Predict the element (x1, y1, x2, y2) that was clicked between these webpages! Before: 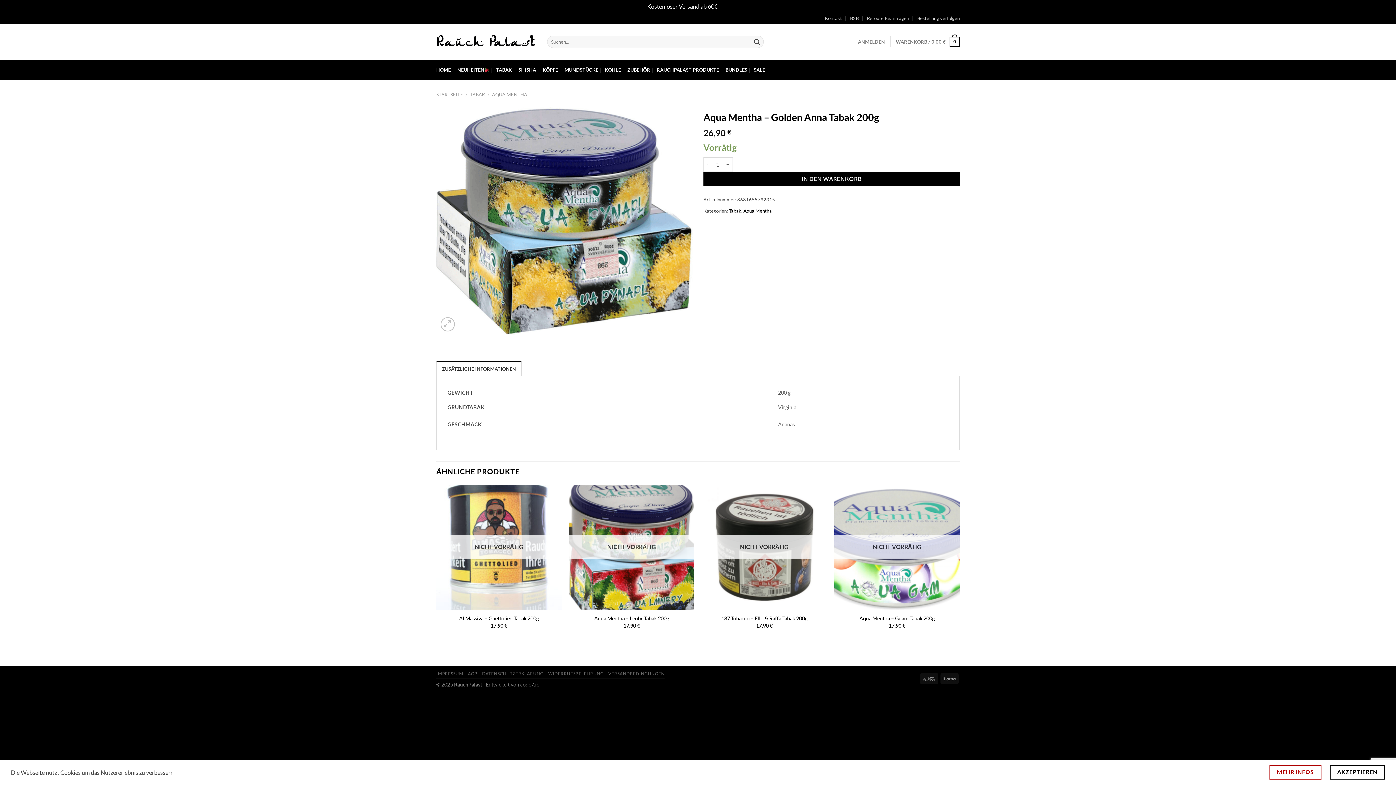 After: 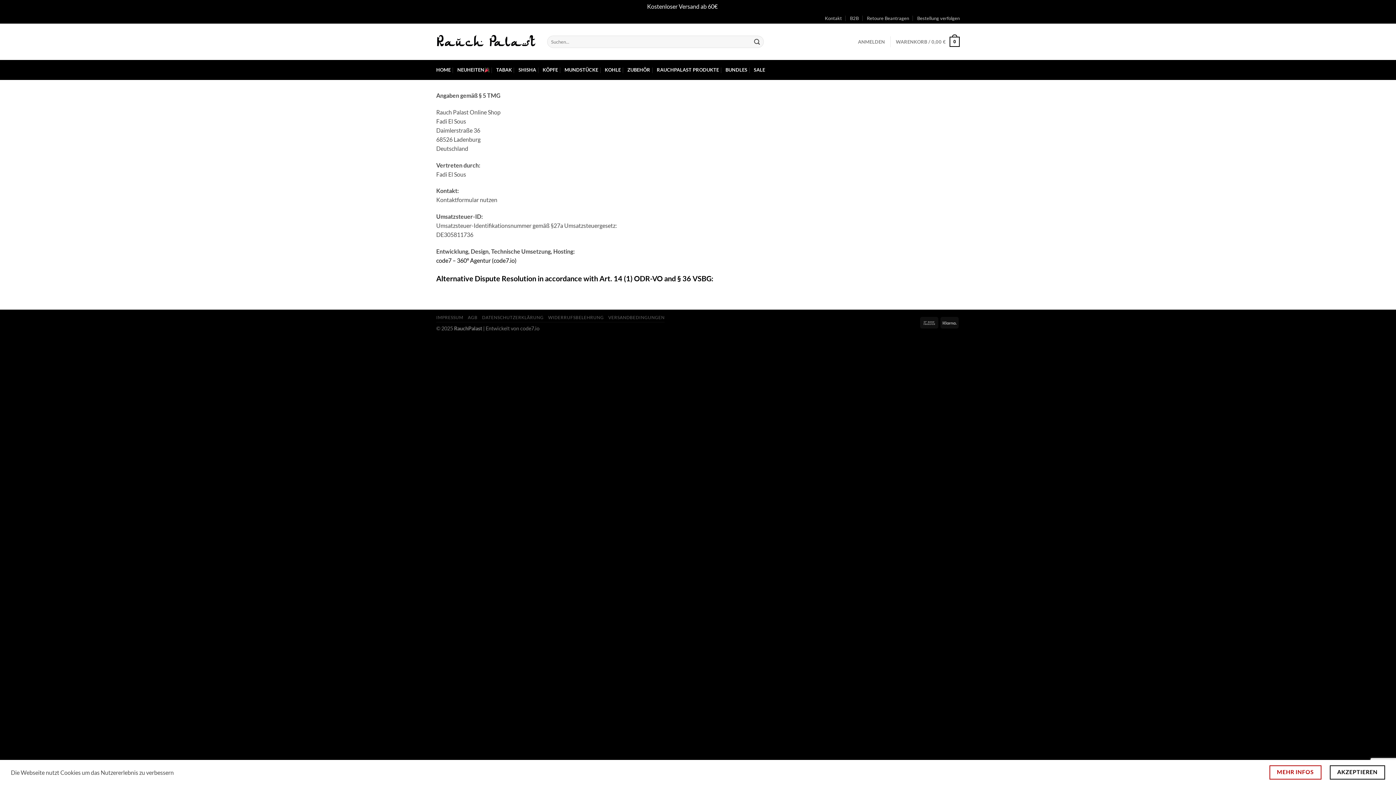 Action: bbox: (436, 671, 463, 676) label: IMPRESSUM